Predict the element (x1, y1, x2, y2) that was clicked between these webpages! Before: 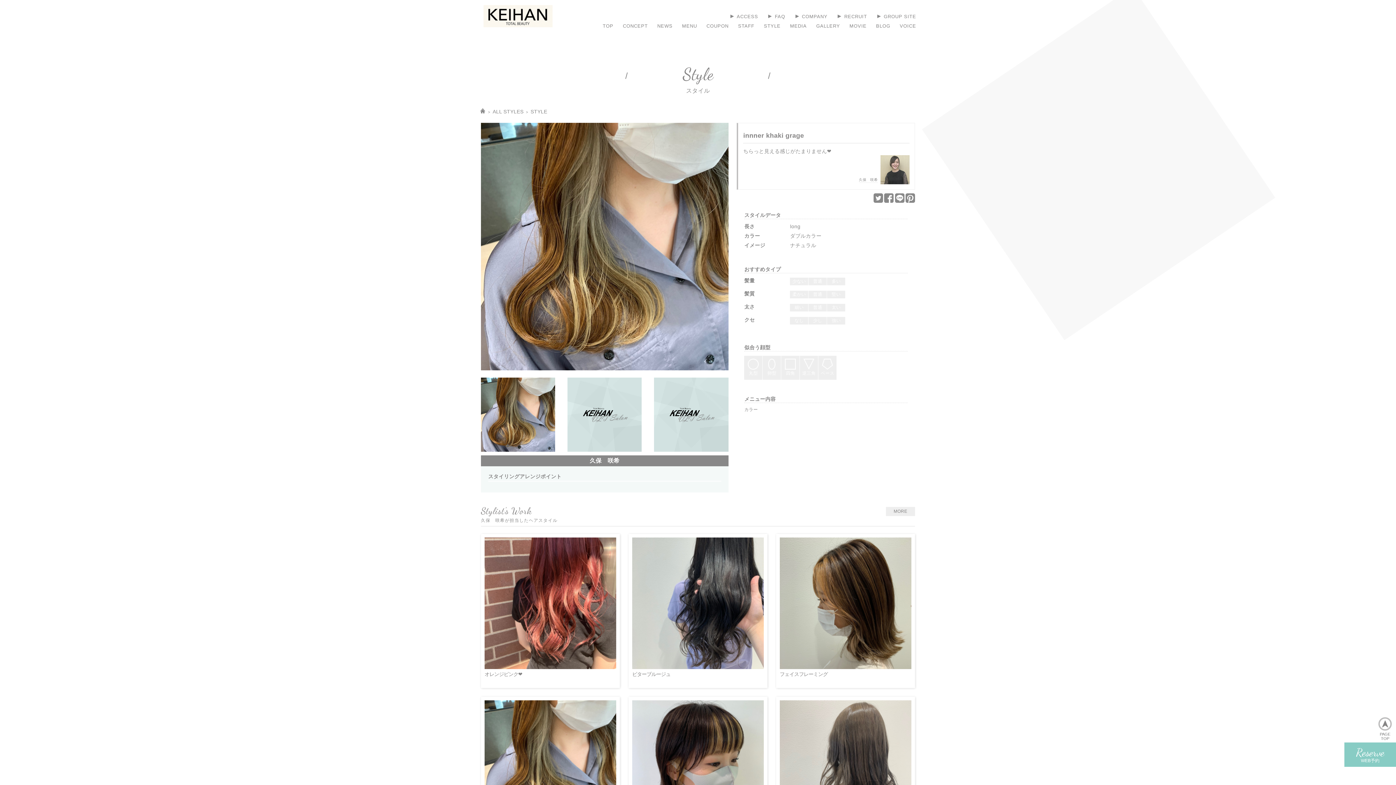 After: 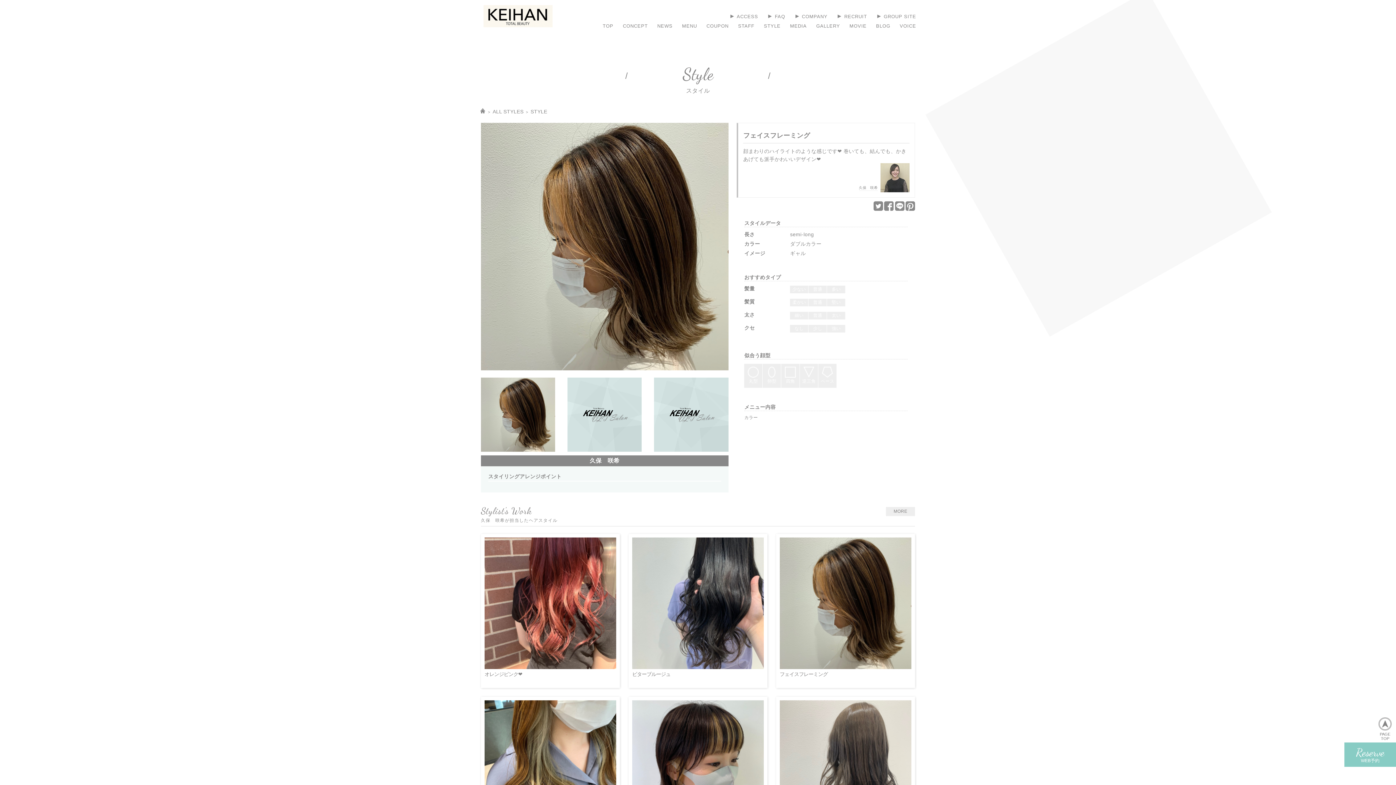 Action: bbox: (779, 537, 911, 669)